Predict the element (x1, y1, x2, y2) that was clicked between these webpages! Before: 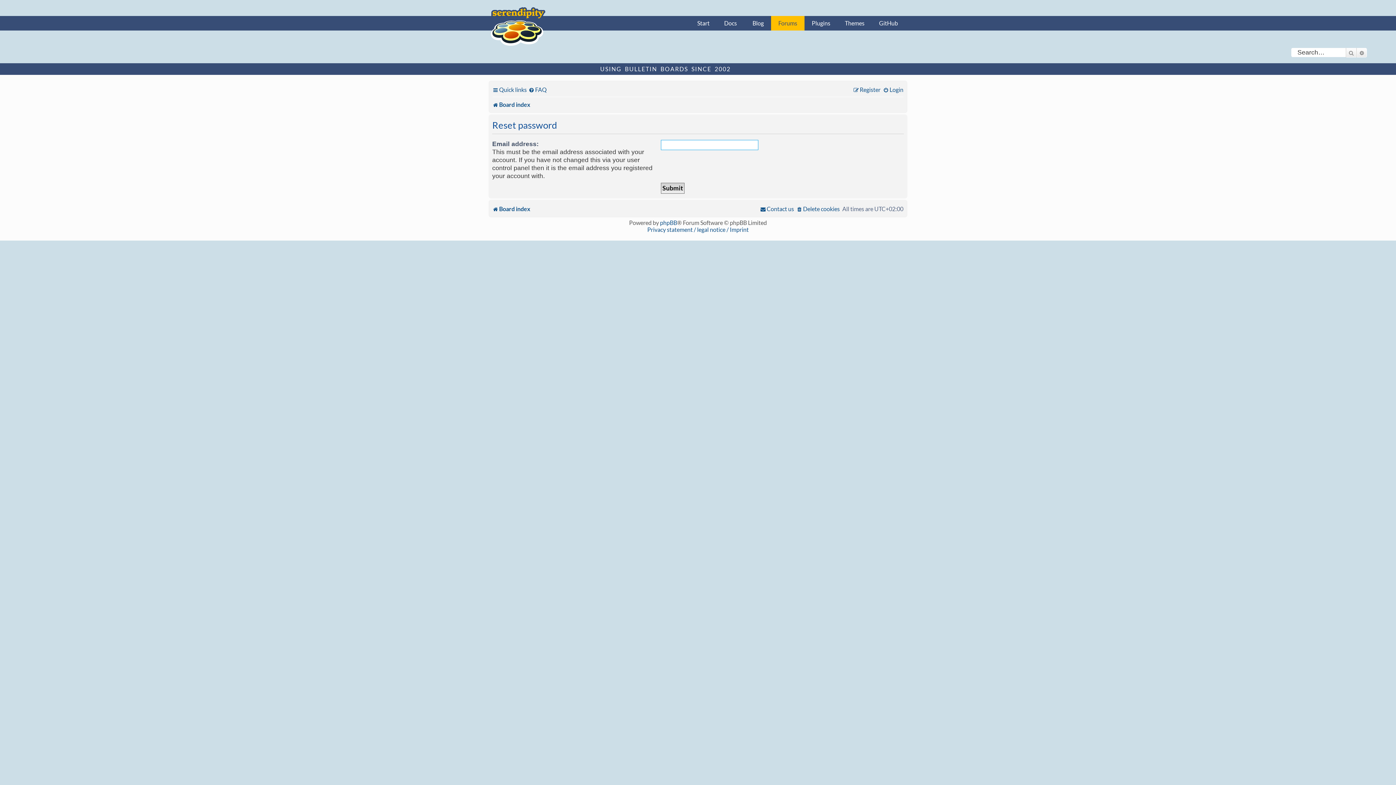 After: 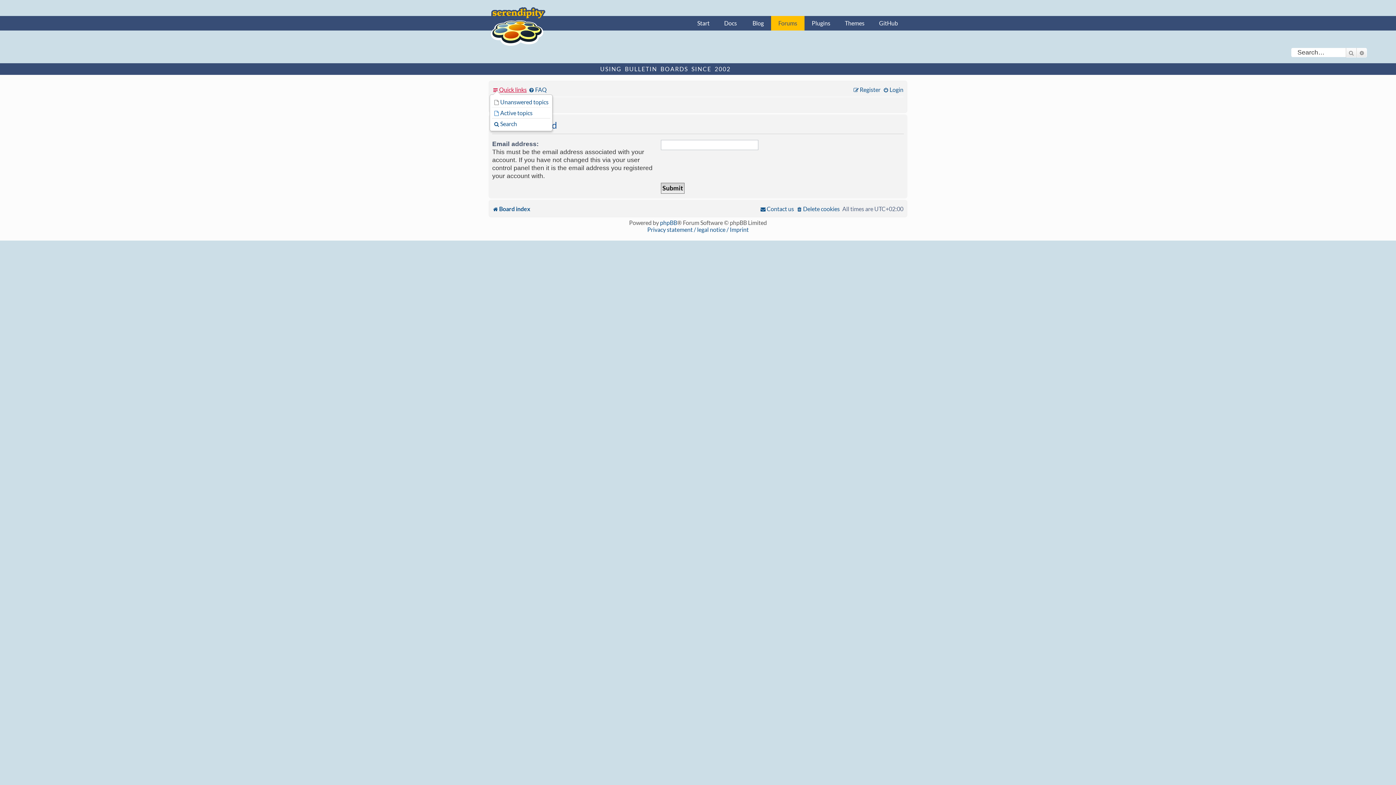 Action: bbox: (492, 83, 526, 96) label: Quick links